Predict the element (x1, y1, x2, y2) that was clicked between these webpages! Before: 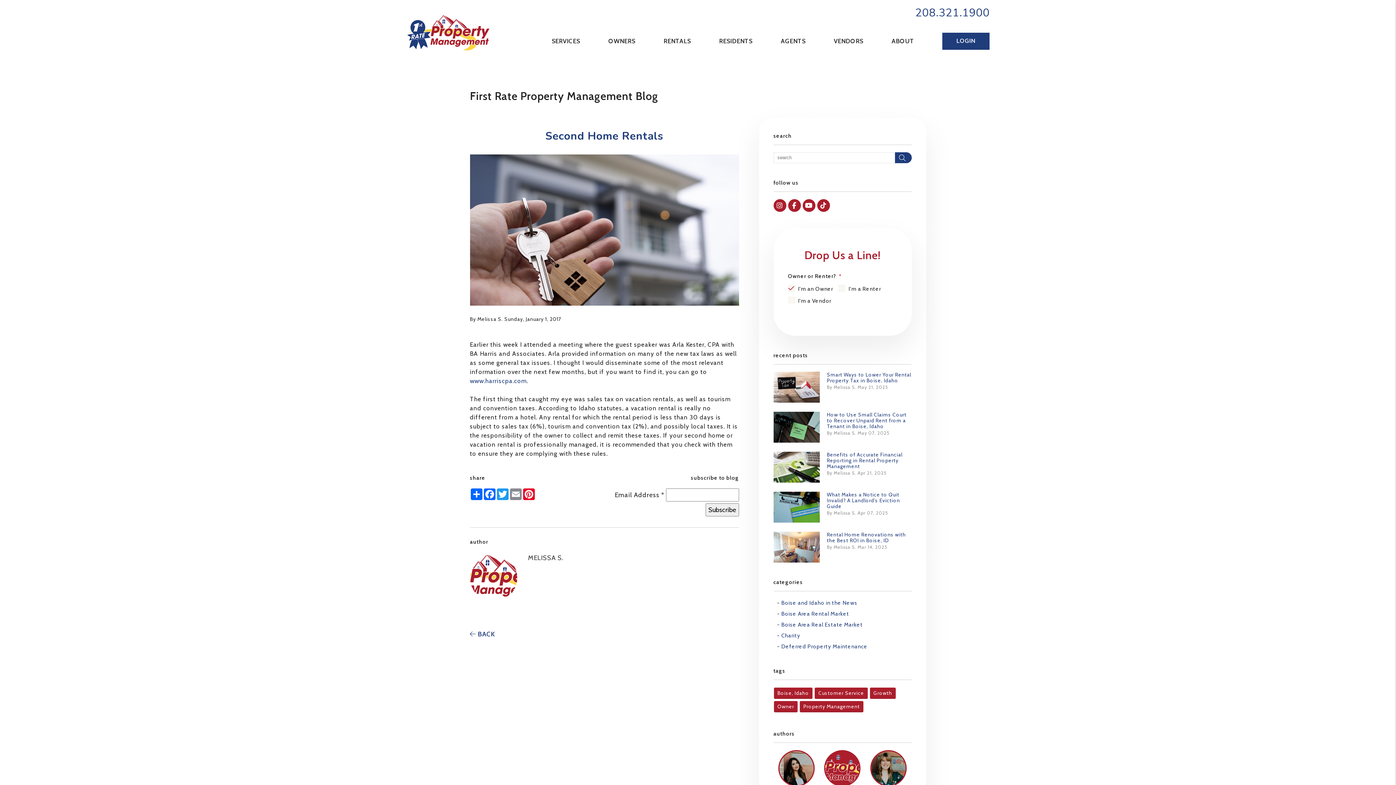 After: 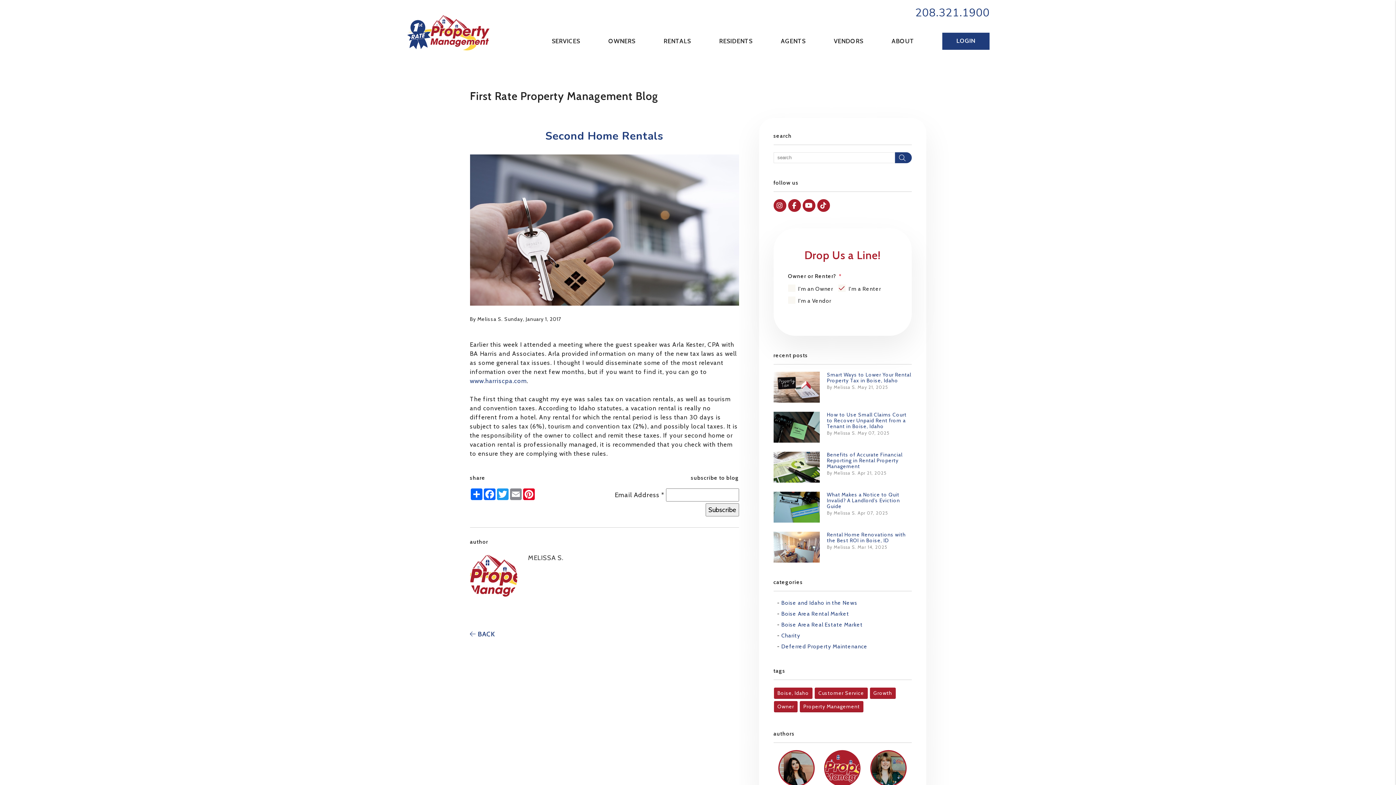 Action: bbox: (838, 284, 886, 293) label: I'm a Renter